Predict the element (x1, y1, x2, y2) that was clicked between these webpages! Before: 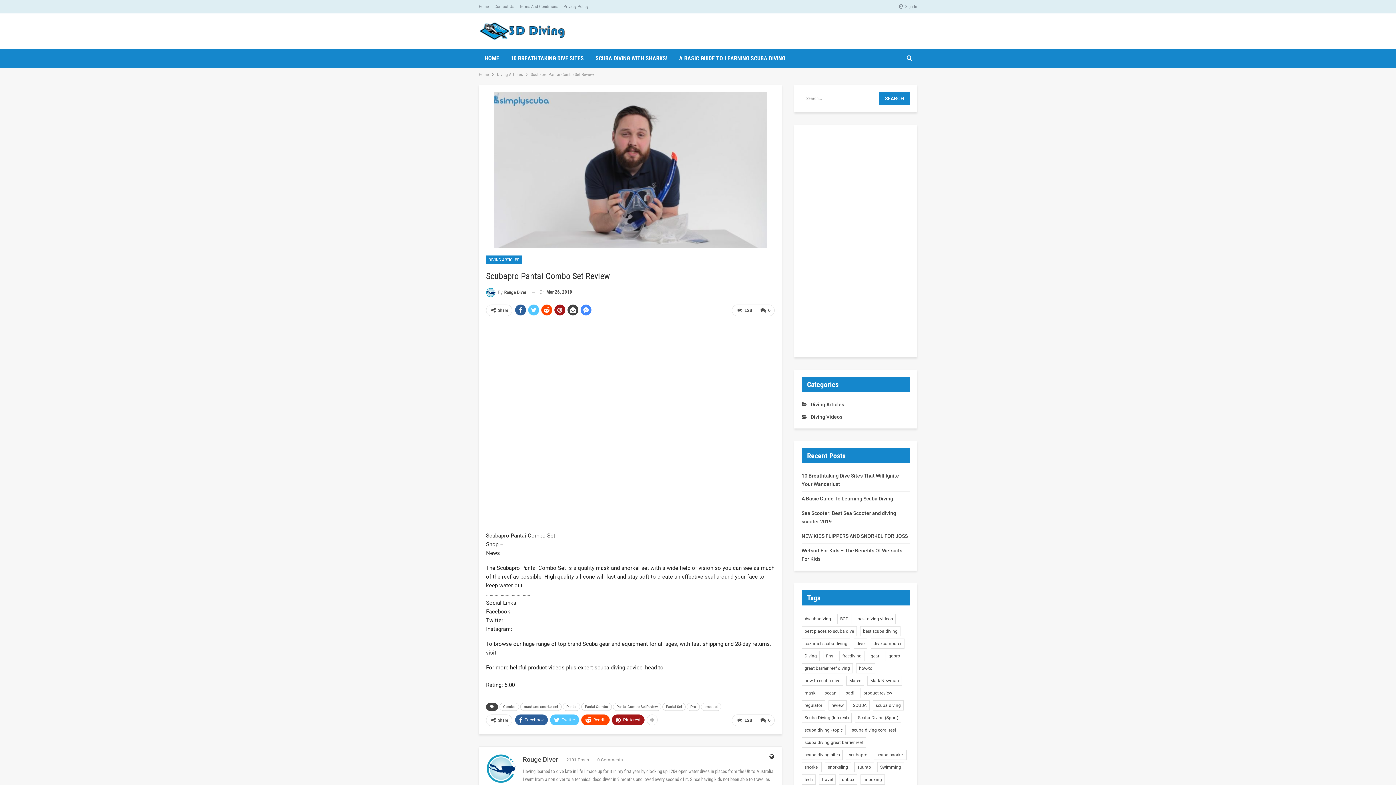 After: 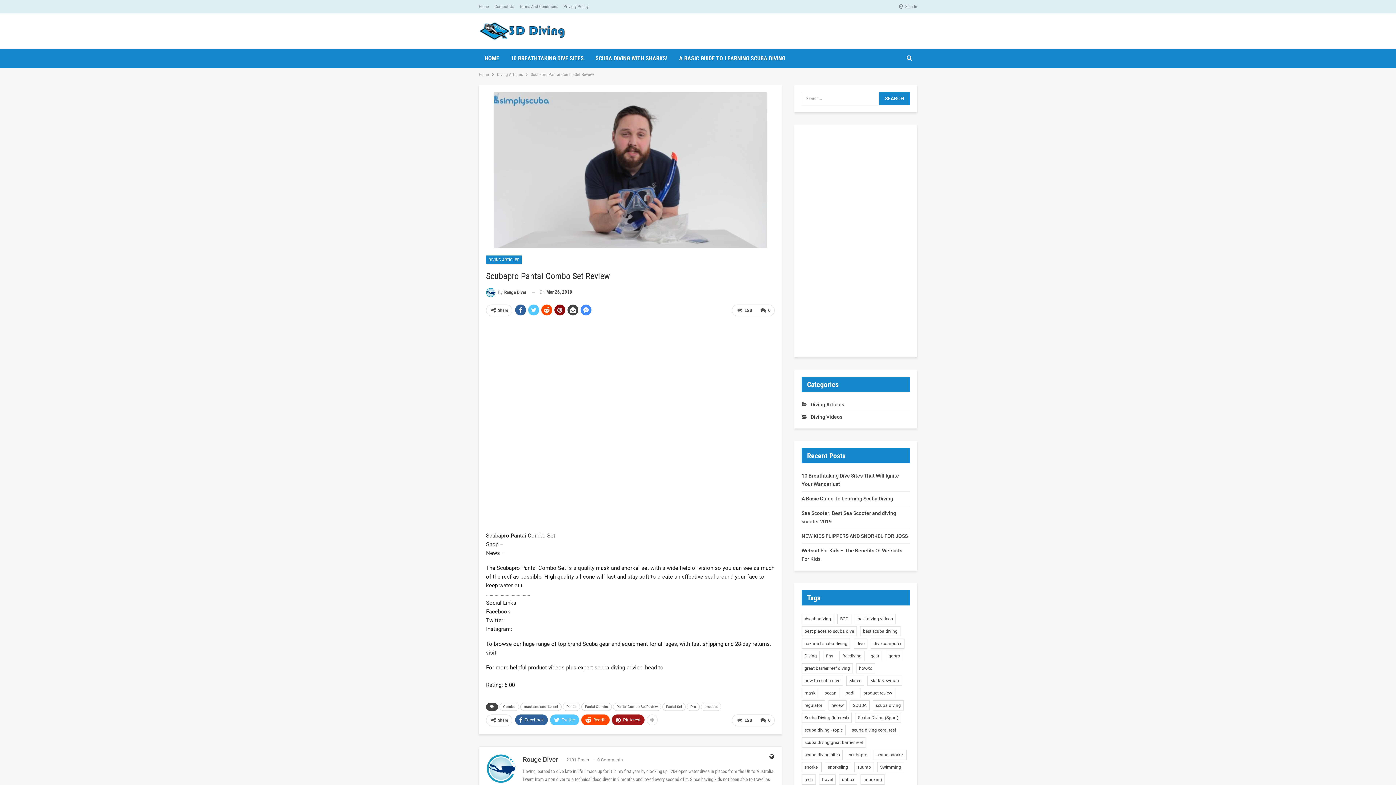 Action: bbox: (554, 304, 565, 315)